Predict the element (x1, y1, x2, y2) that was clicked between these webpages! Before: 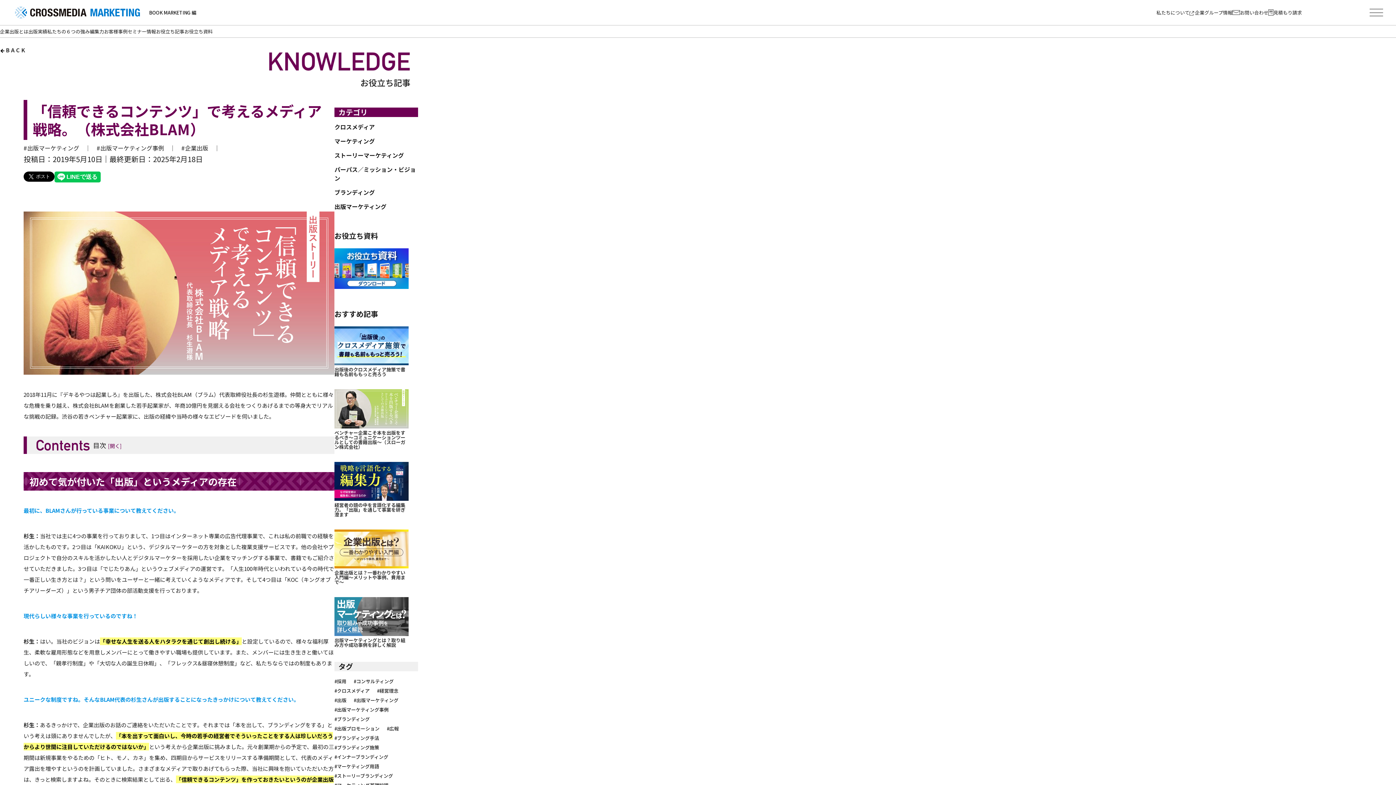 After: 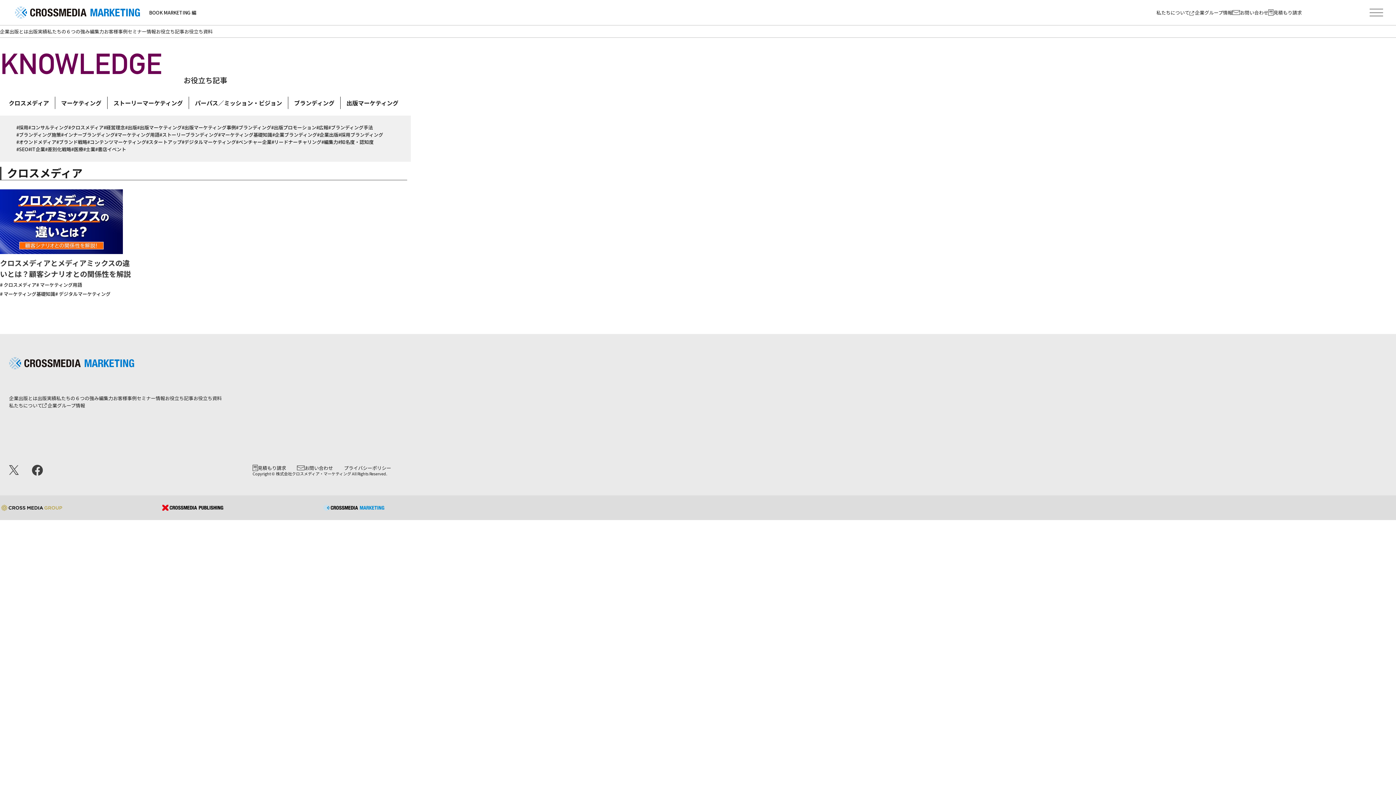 Action: bbox: (334, 687, 369, 694) label: #クロスメディア